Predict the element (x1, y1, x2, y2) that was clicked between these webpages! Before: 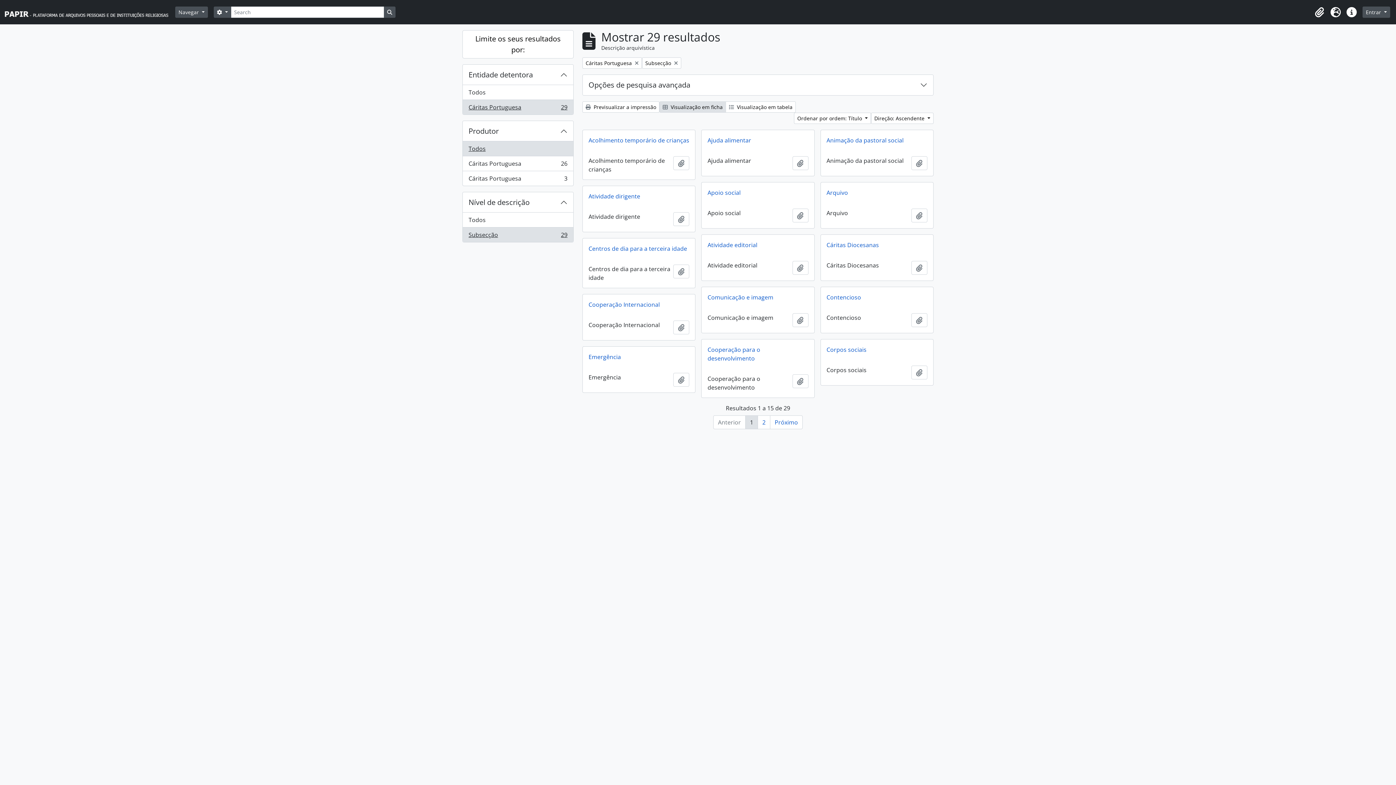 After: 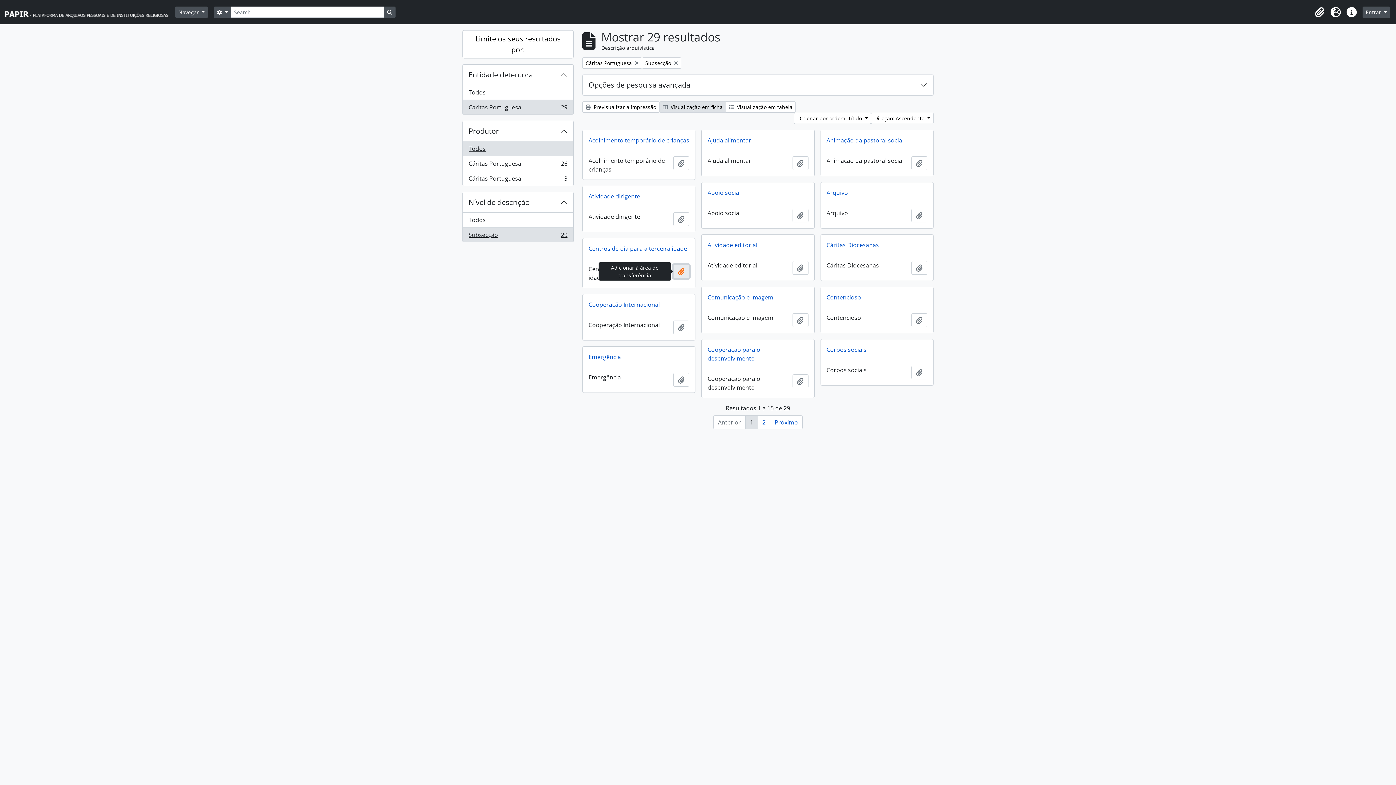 Action: bbox: (673, 264, 689, 278) label: Adicionar à área de transferência